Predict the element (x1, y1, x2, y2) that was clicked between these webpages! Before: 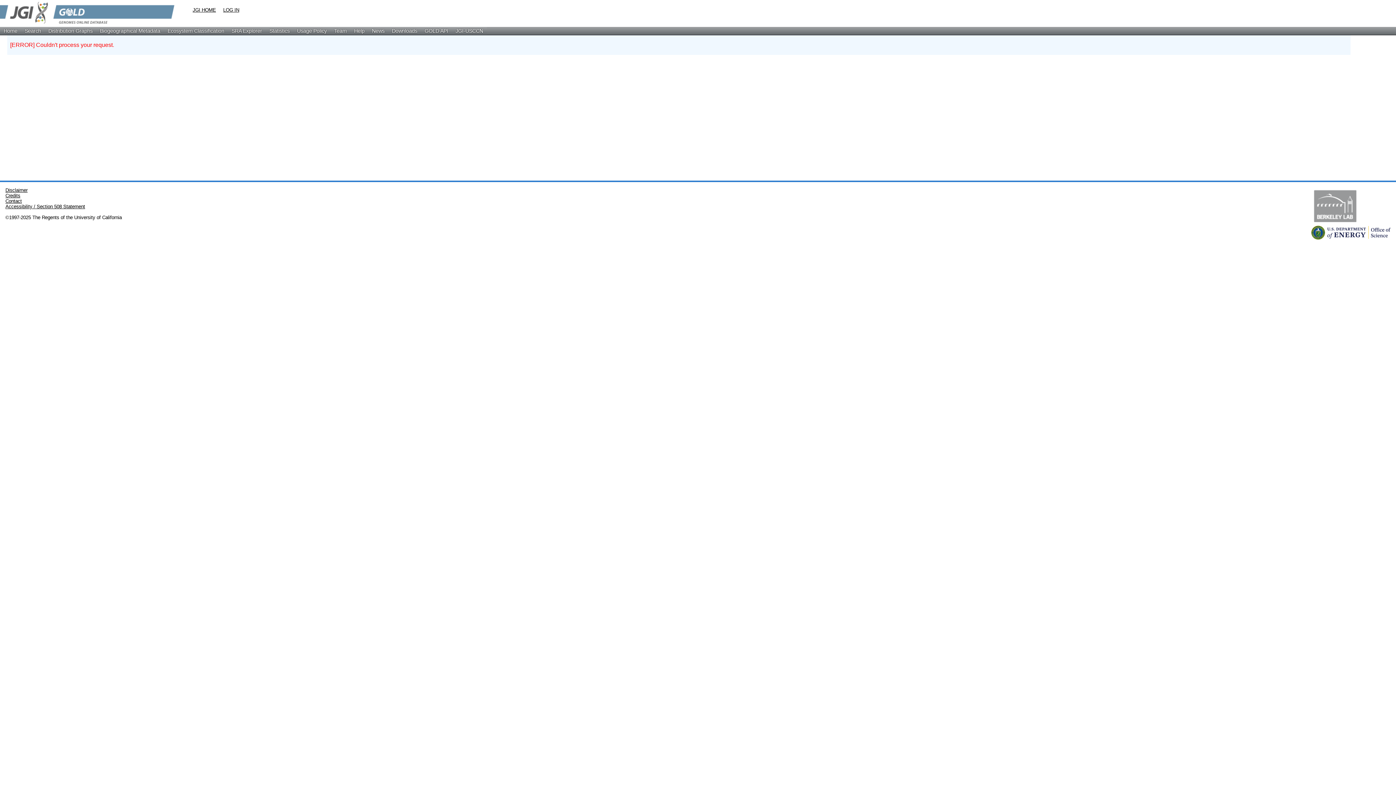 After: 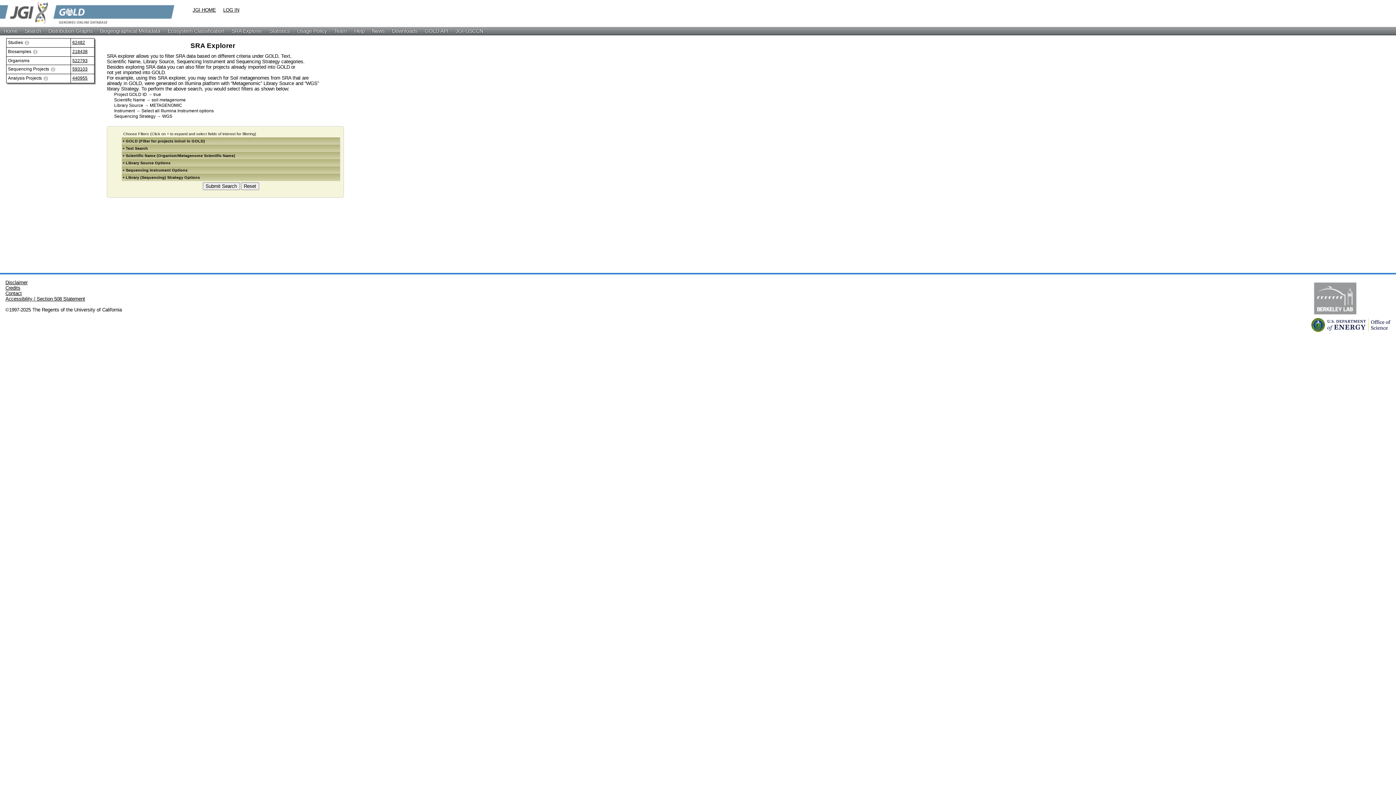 Action: label: SRA Explorer bbox: (228, 26, 265, 34)